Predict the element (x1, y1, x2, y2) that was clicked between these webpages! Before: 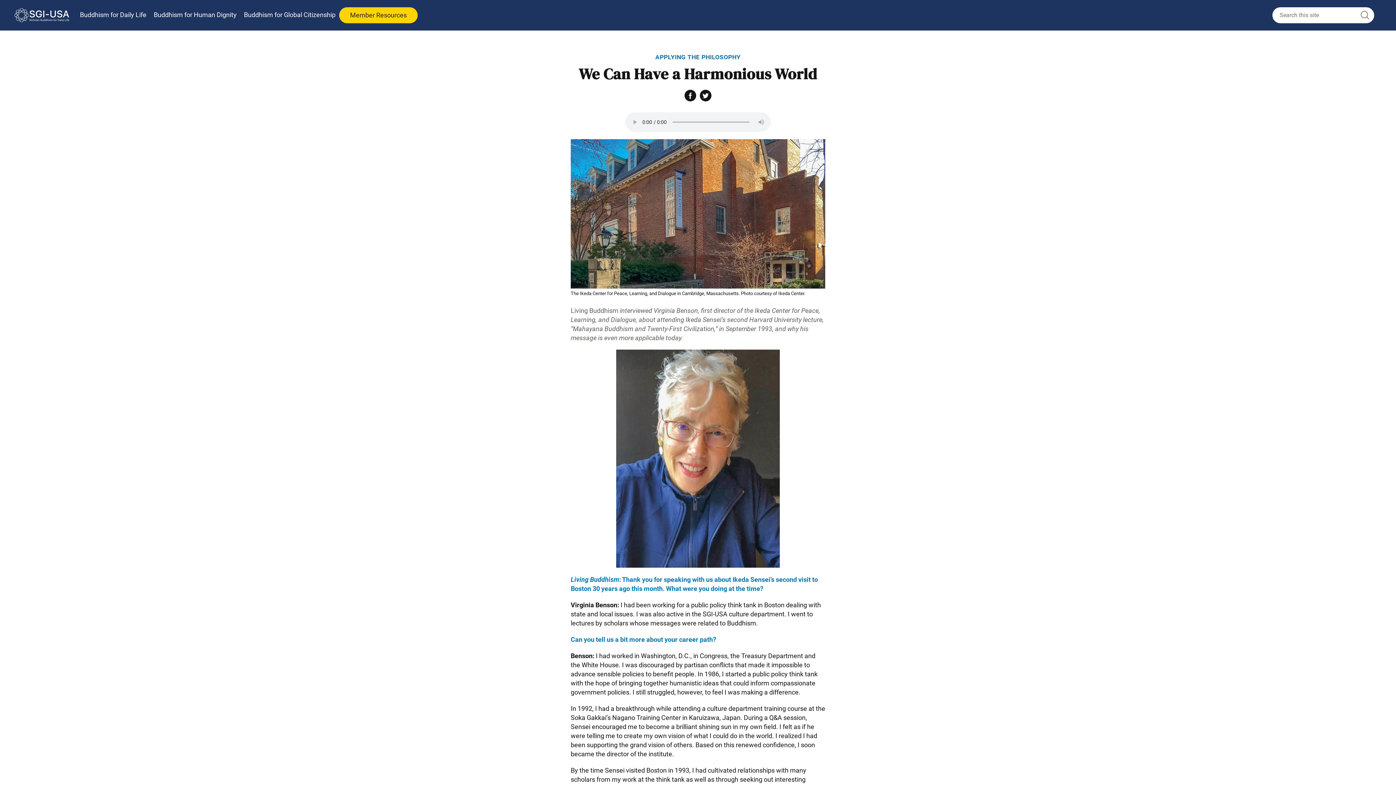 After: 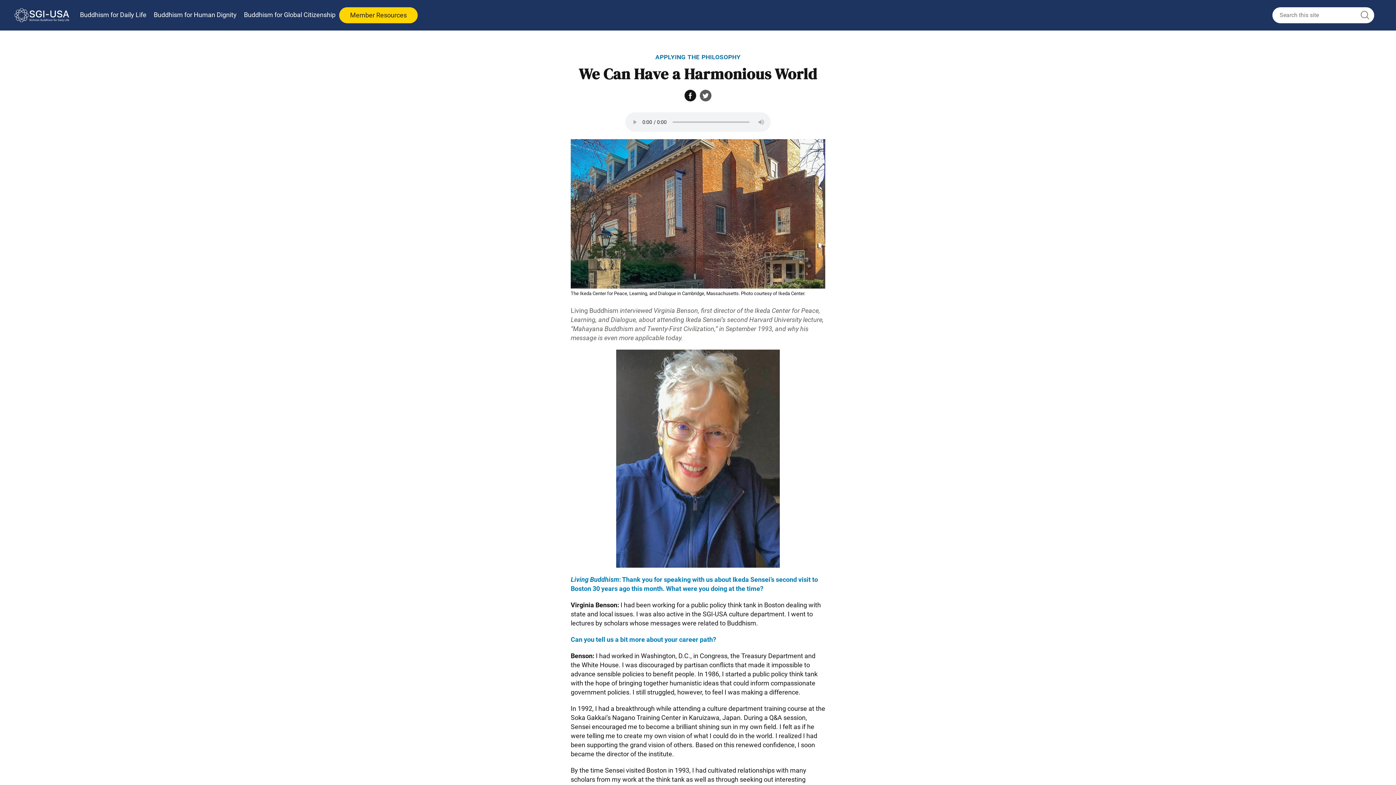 Action: label: Share this on Twitter bbox: (700, 89, 711, 101)